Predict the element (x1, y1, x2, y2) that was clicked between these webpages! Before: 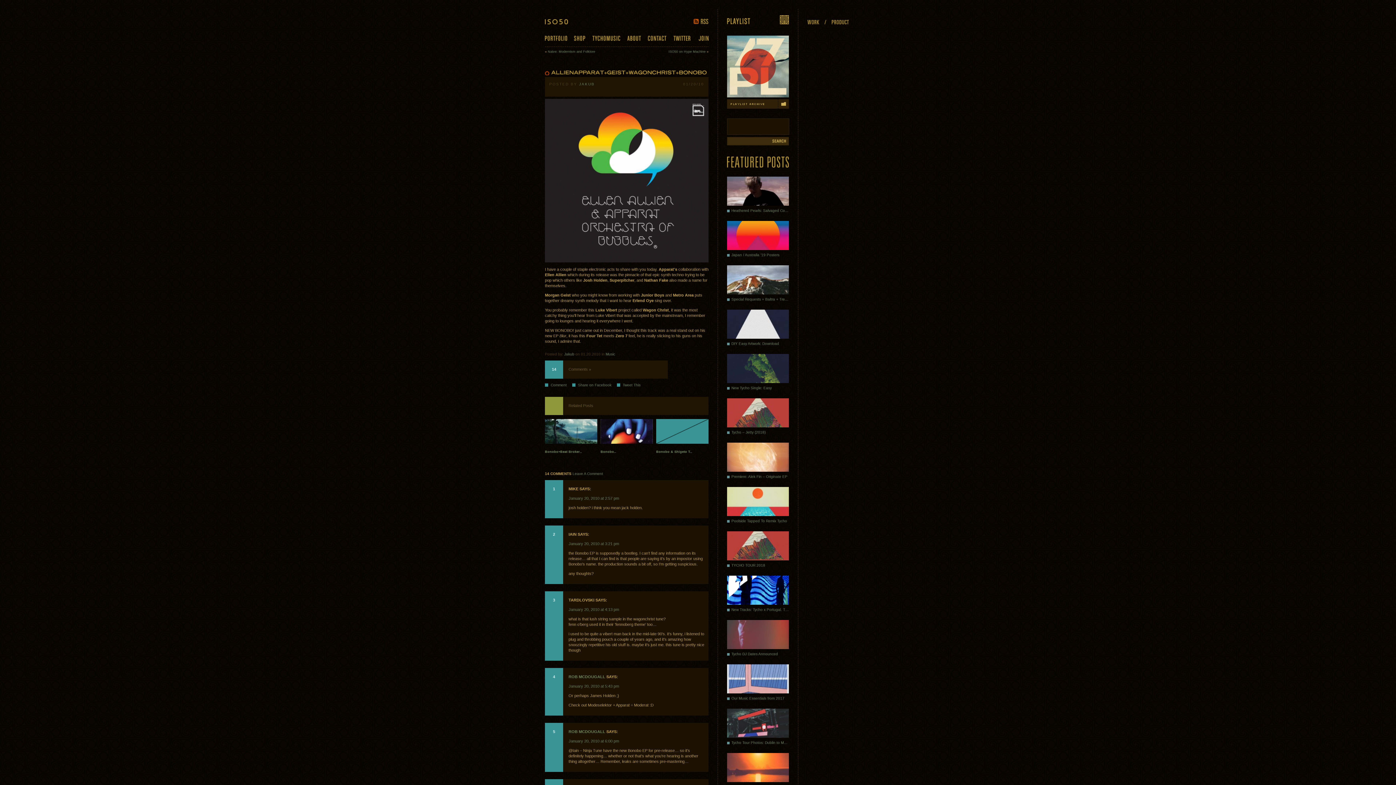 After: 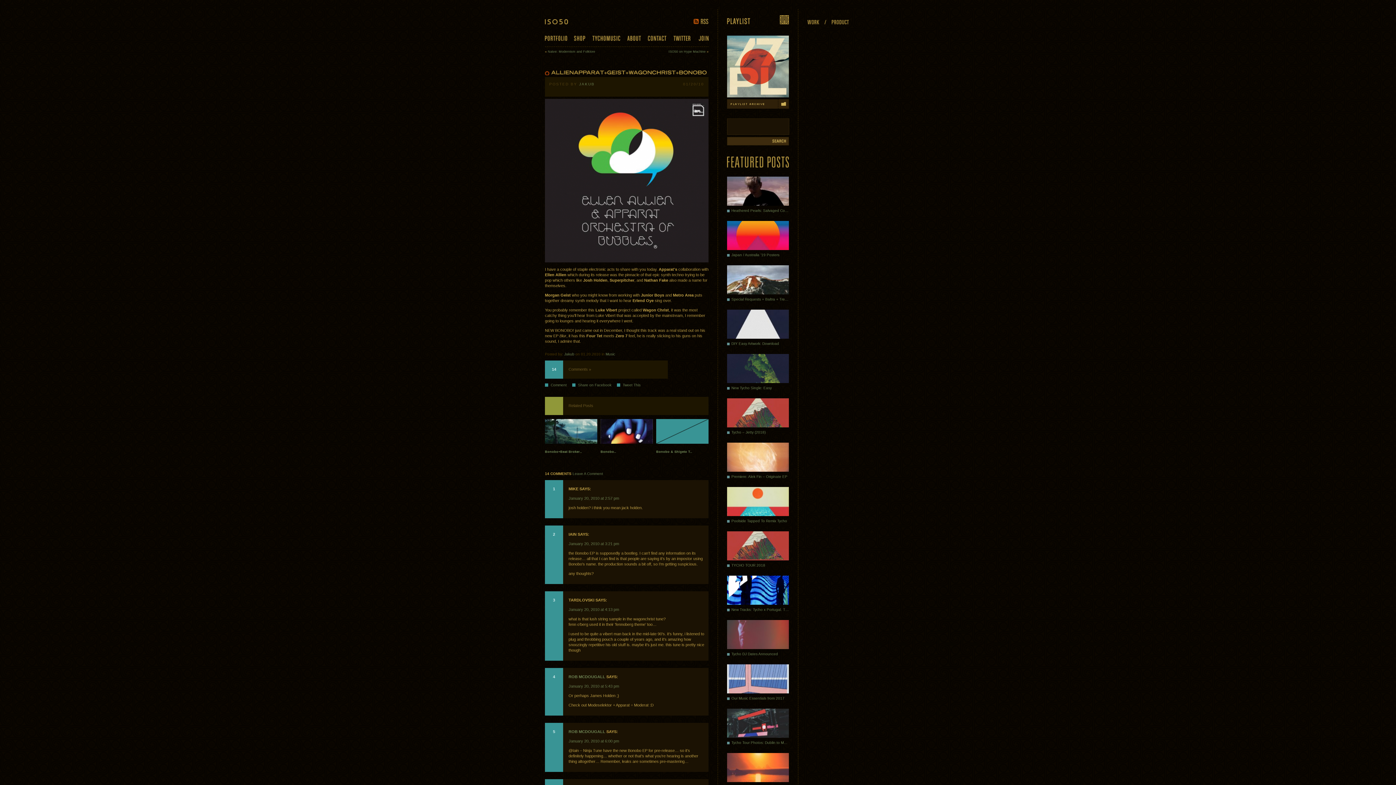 Action: bbox: (727, 35, 789, 98)